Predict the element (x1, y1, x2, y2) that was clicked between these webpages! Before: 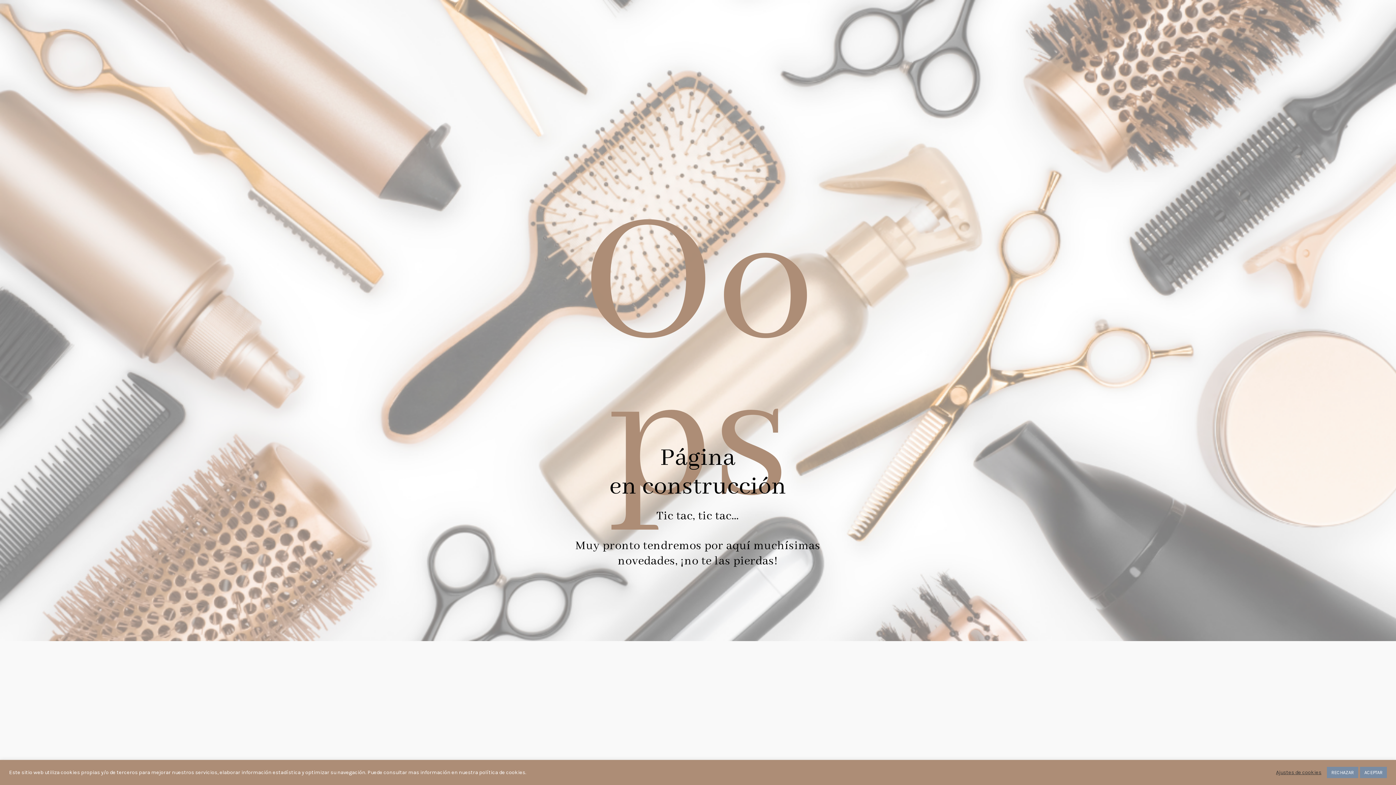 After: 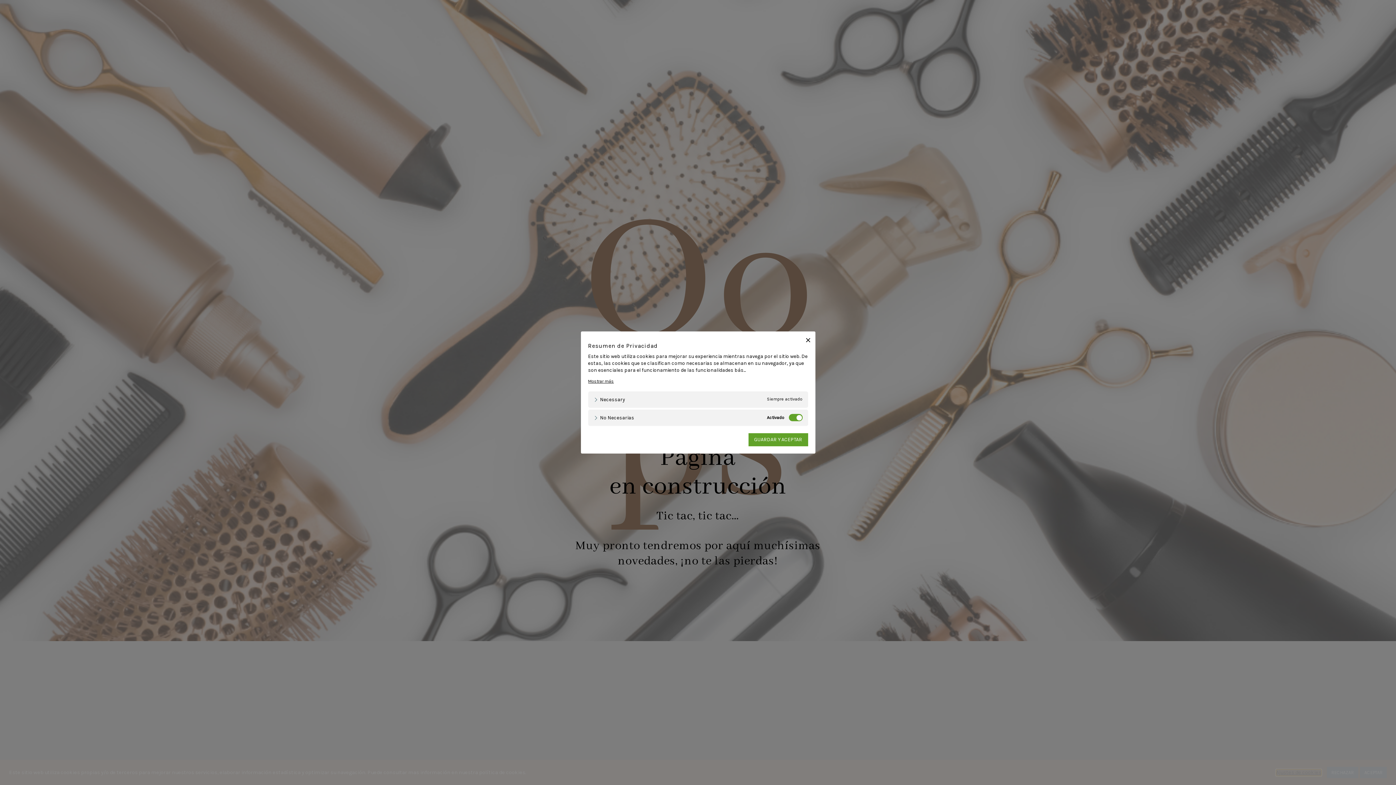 Action: label: Ajustes de cookies bbox: (1276, 769, 1321, 776)